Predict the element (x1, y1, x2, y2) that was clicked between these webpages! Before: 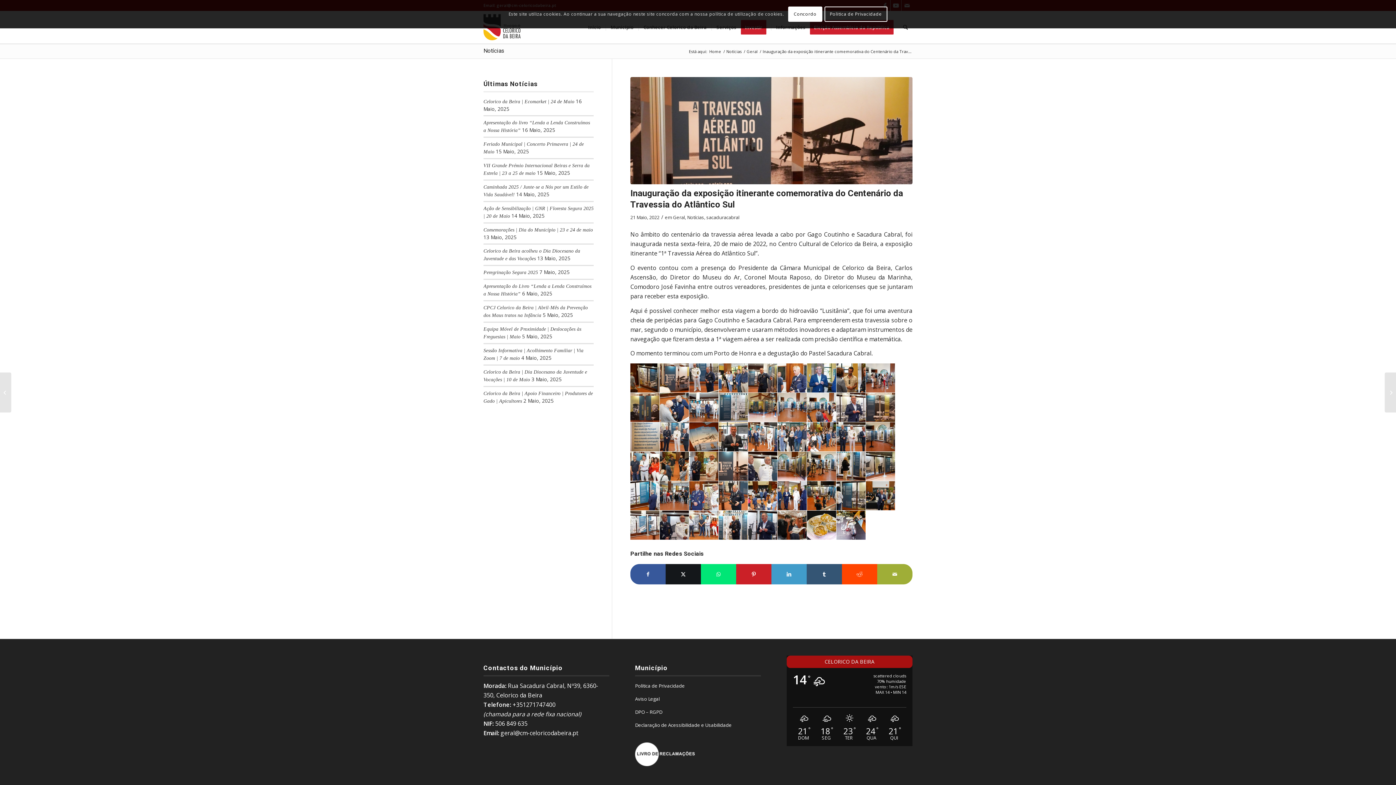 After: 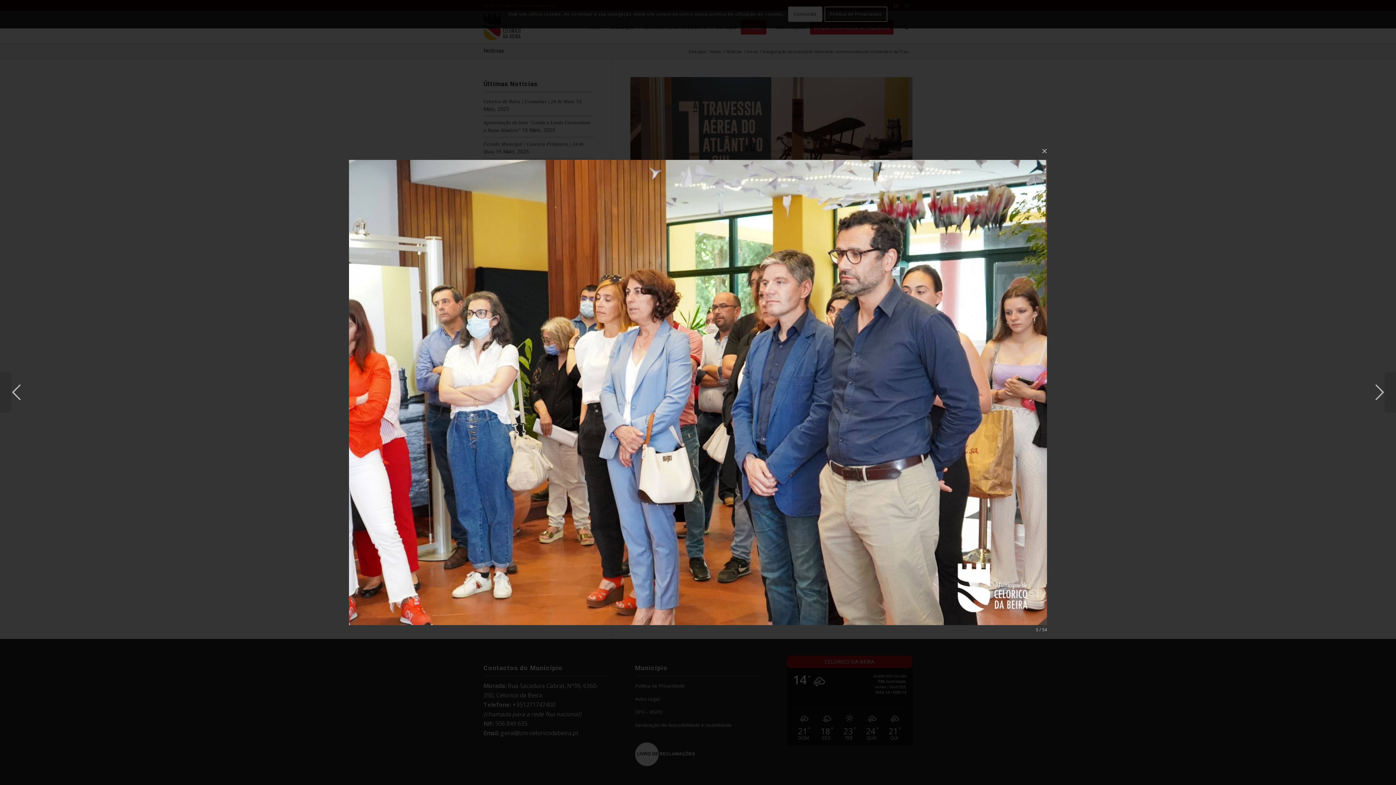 Action: bbox: (718, 363, 748, 392)